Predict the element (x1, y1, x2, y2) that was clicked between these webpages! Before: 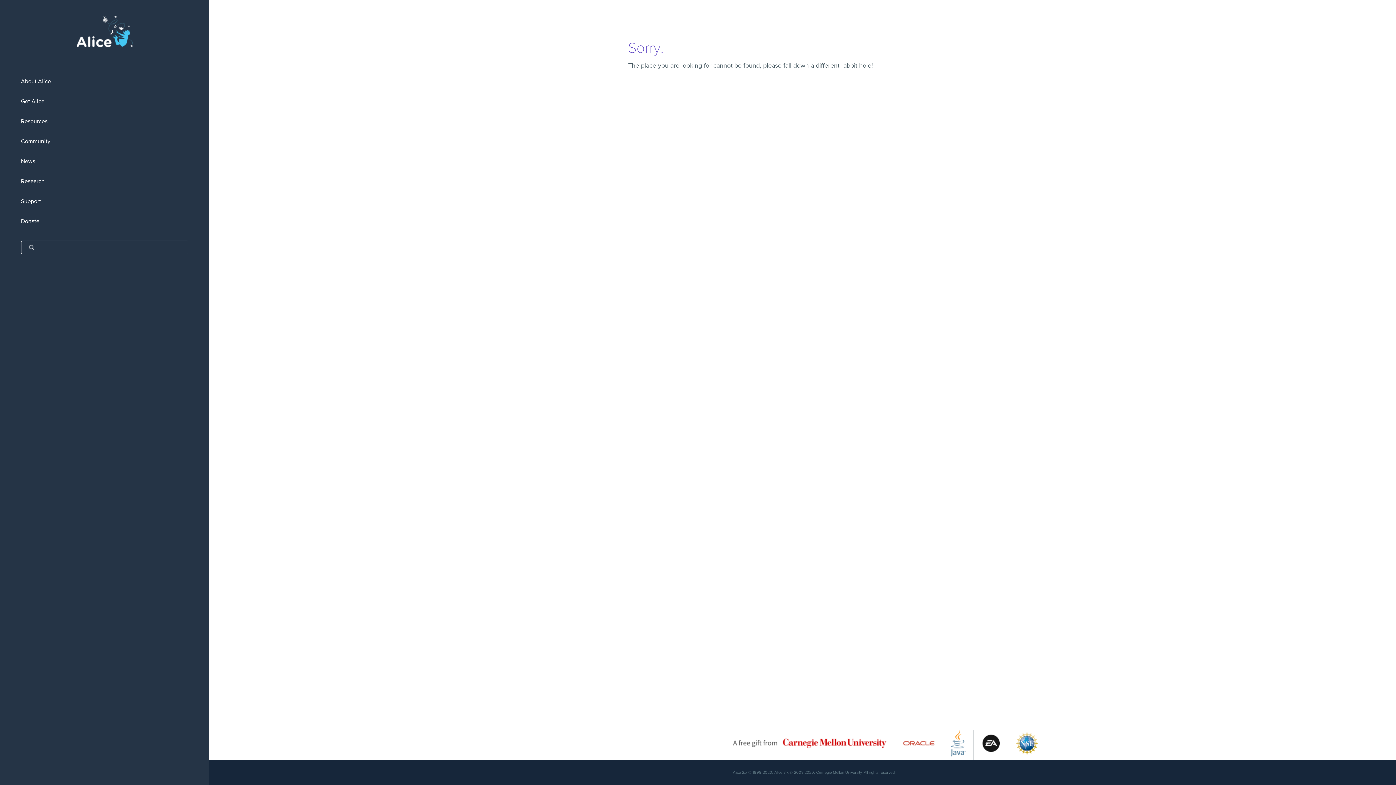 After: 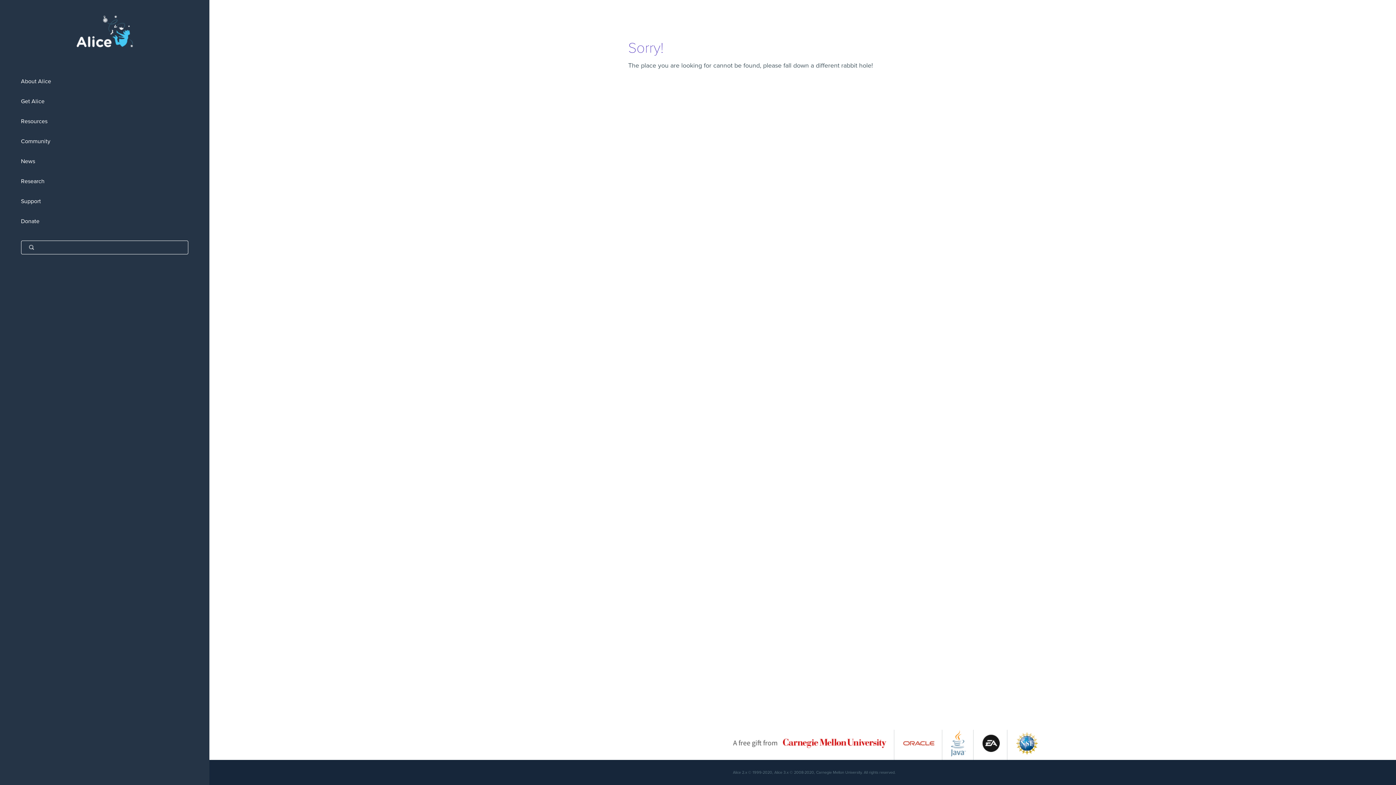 Action: bbox: (903, 752, 934, 759)